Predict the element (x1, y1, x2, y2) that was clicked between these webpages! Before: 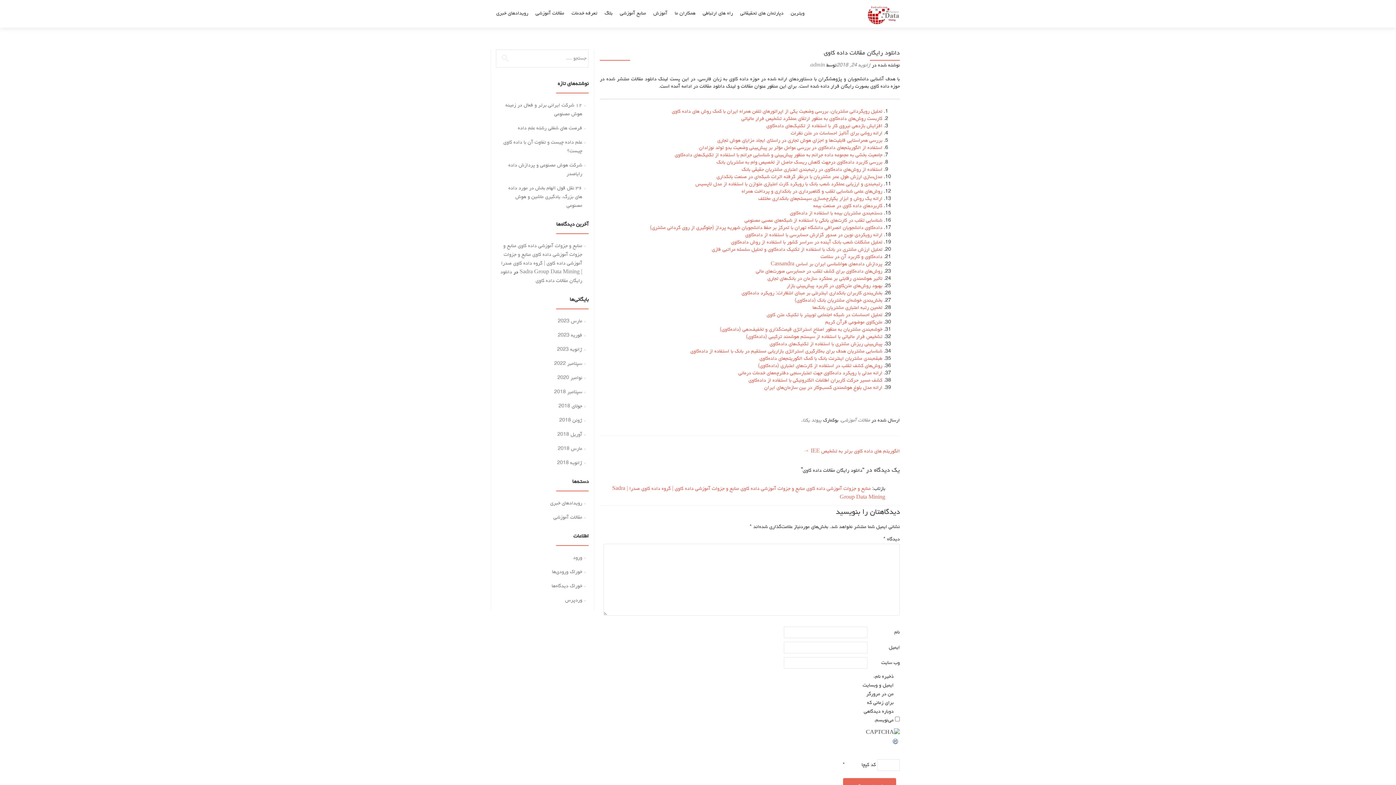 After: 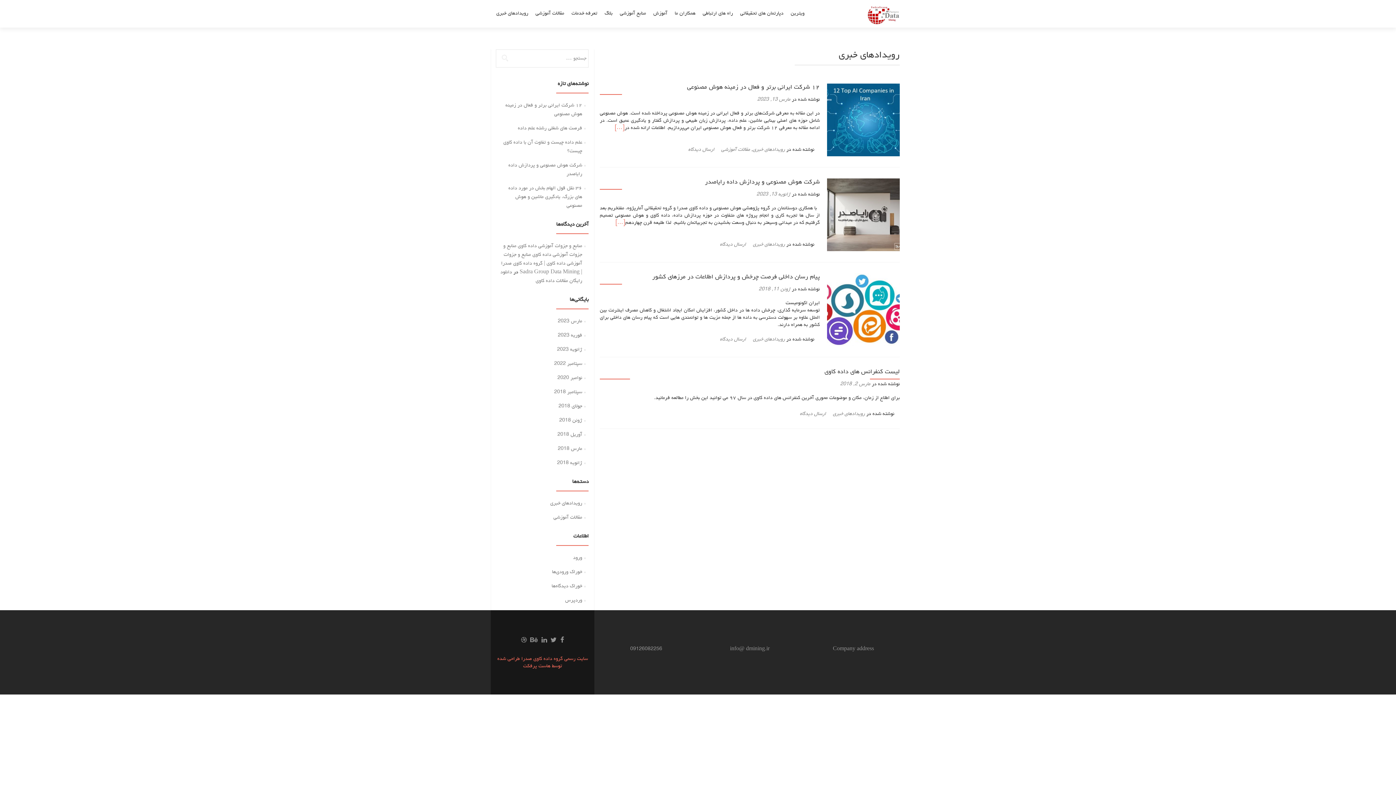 Action: label: رویدادهای خبری bbox: (550, 500, 582, 506)